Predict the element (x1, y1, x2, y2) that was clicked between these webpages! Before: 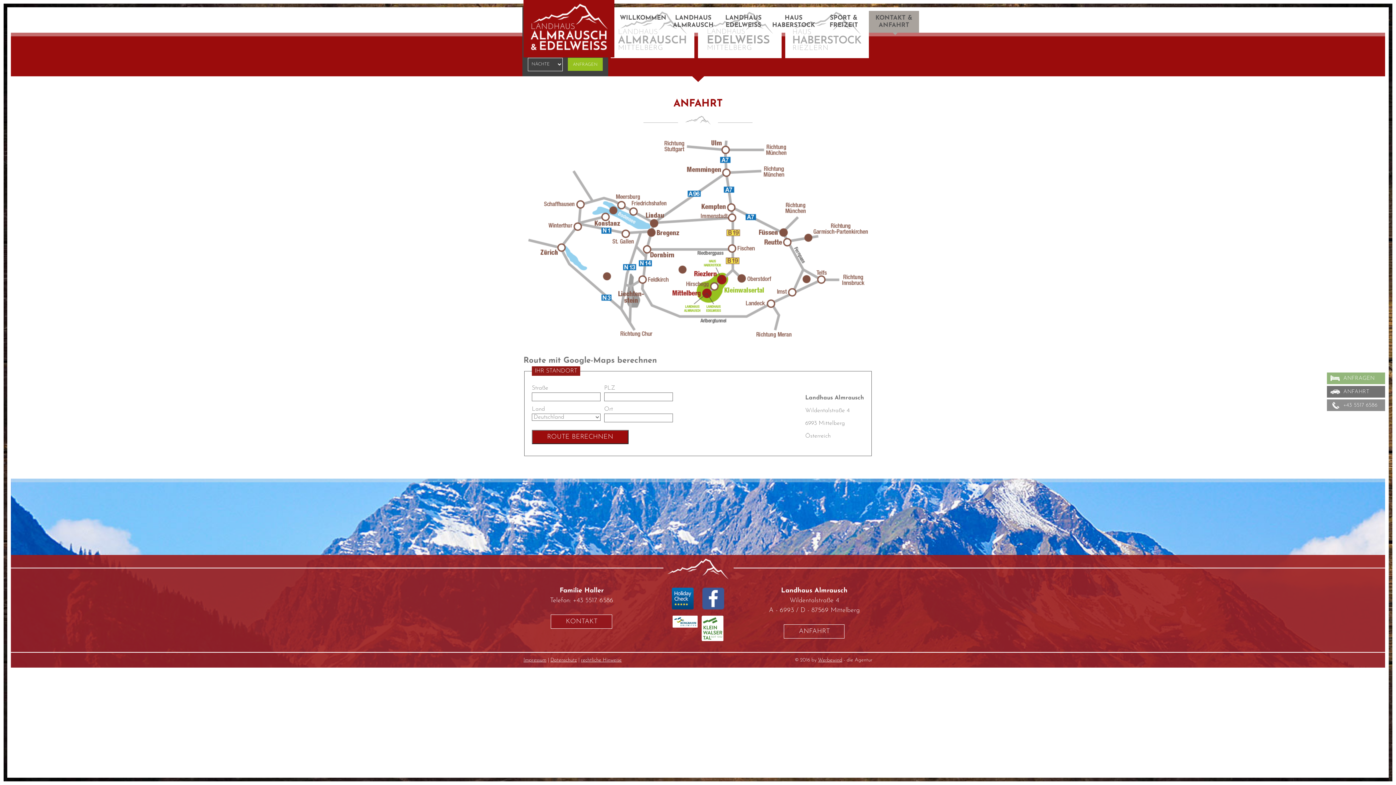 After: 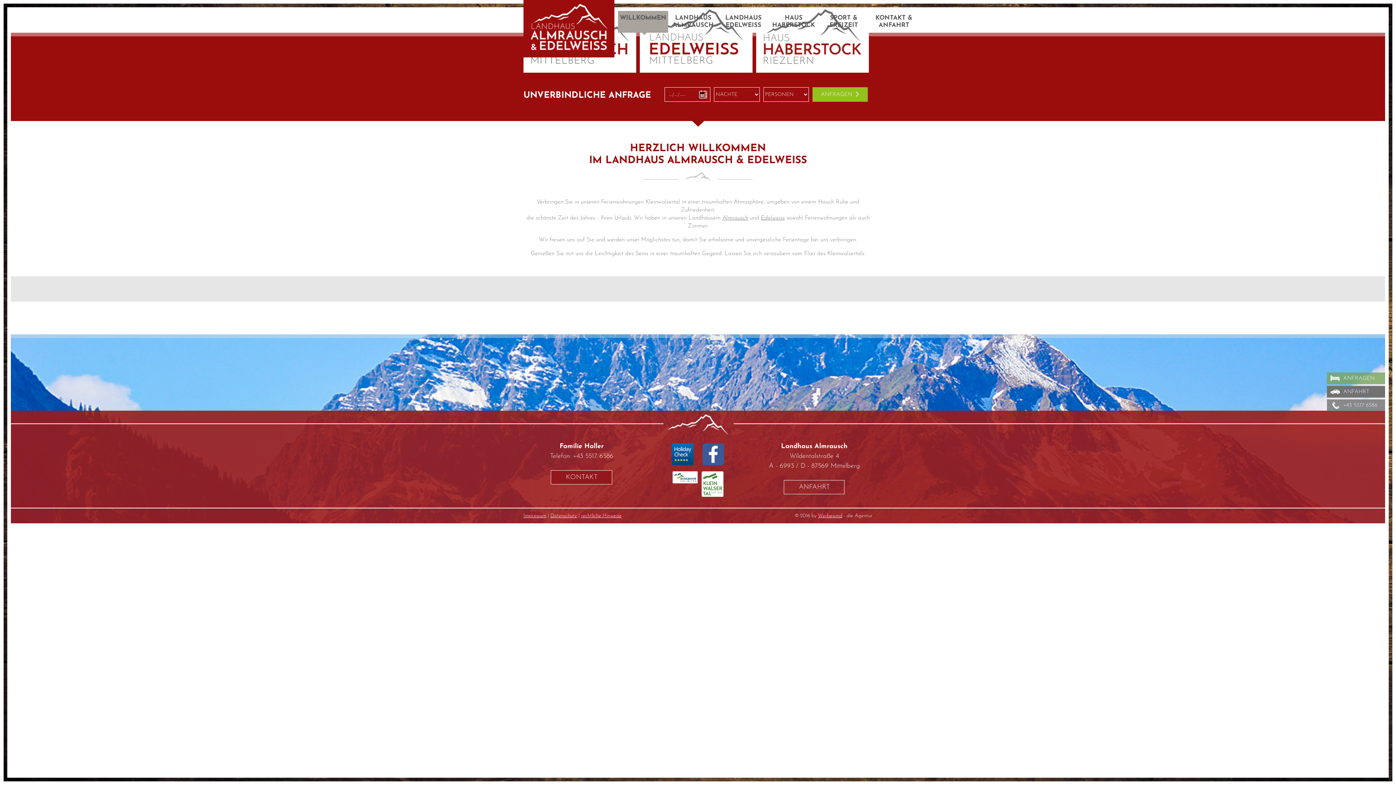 Action: bbox: (523, 0, 614, 57)